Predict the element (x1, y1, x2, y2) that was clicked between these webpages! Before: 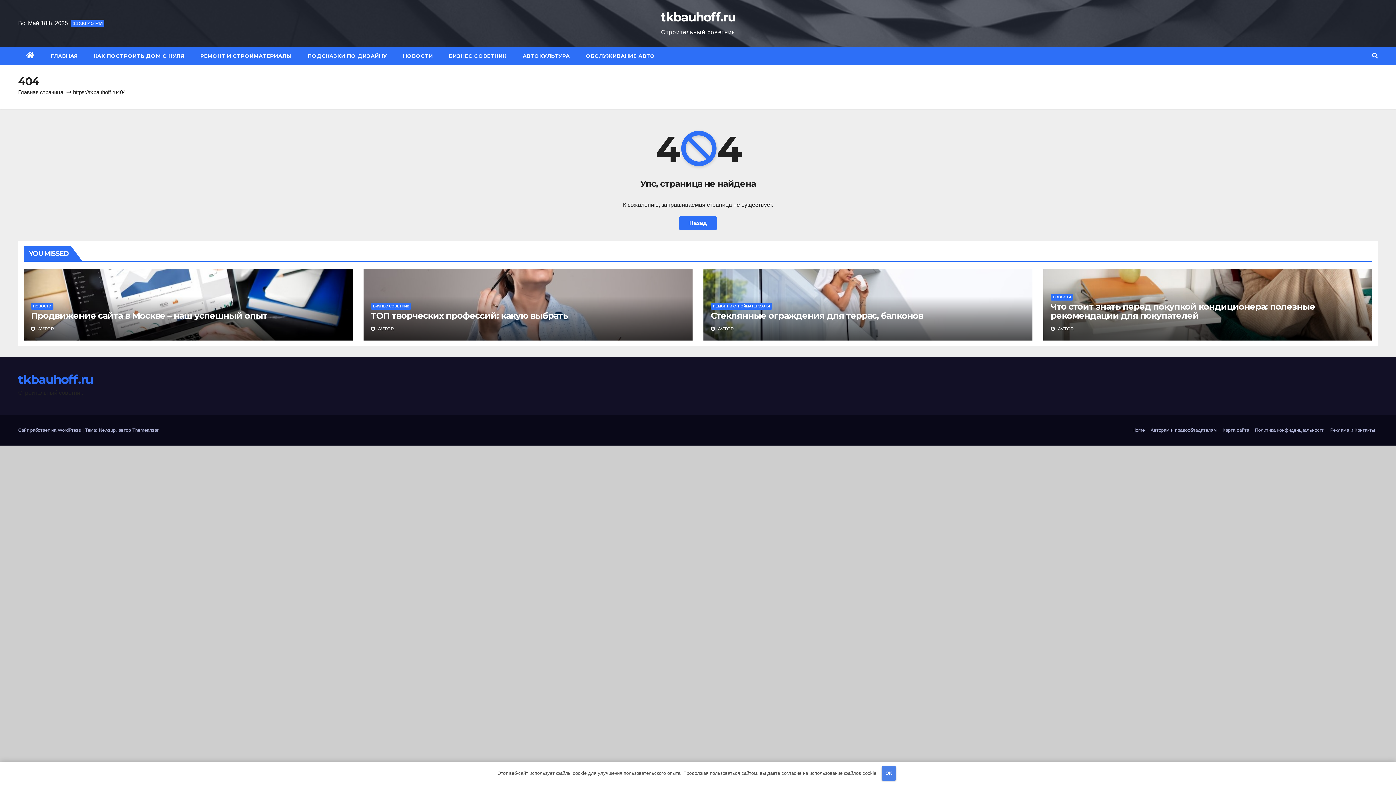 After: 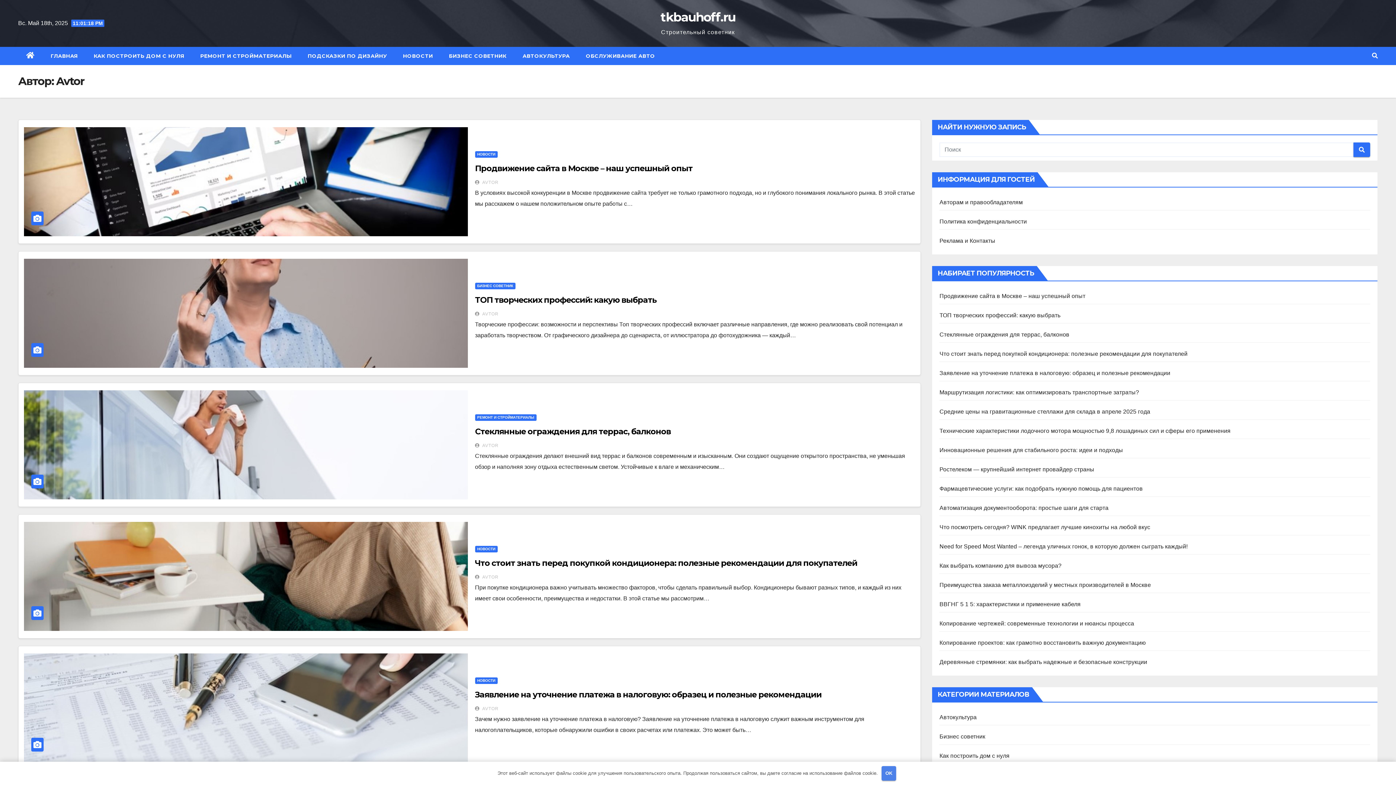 Action: label:  AVTOR bbox: (1050, 326, 1074, 331)